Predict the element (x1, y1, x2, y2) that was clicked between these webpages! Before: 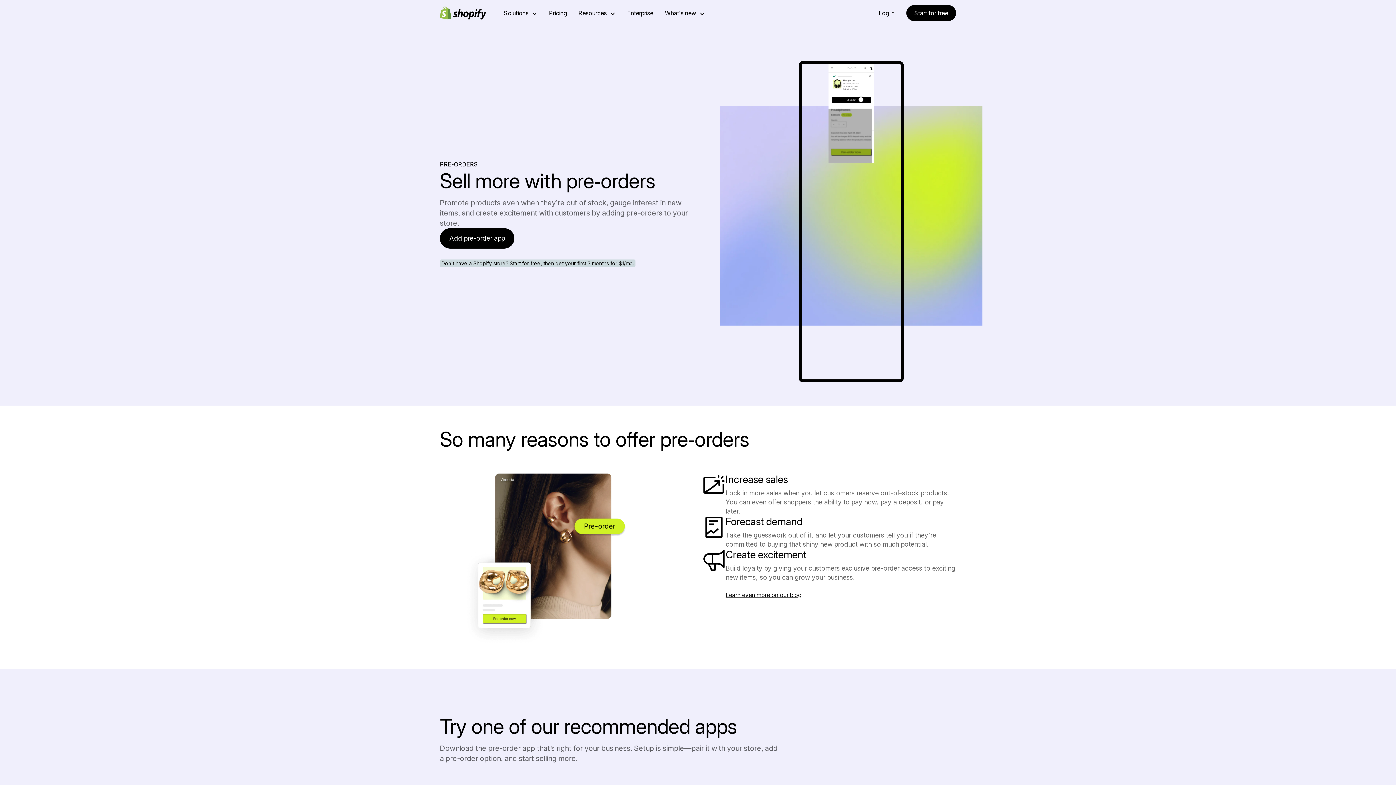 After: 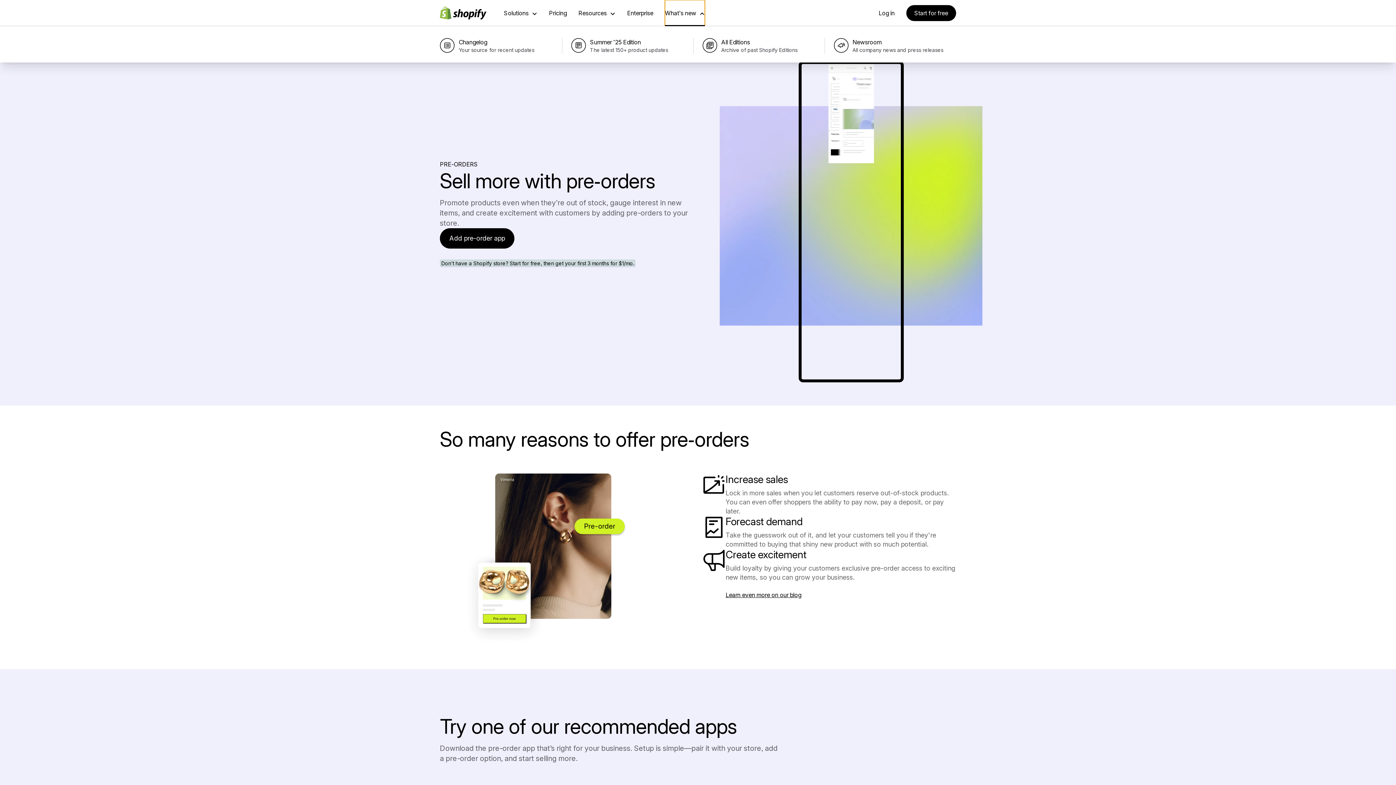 Action: label: What’s new bbox: (665, 0, 705, 26)